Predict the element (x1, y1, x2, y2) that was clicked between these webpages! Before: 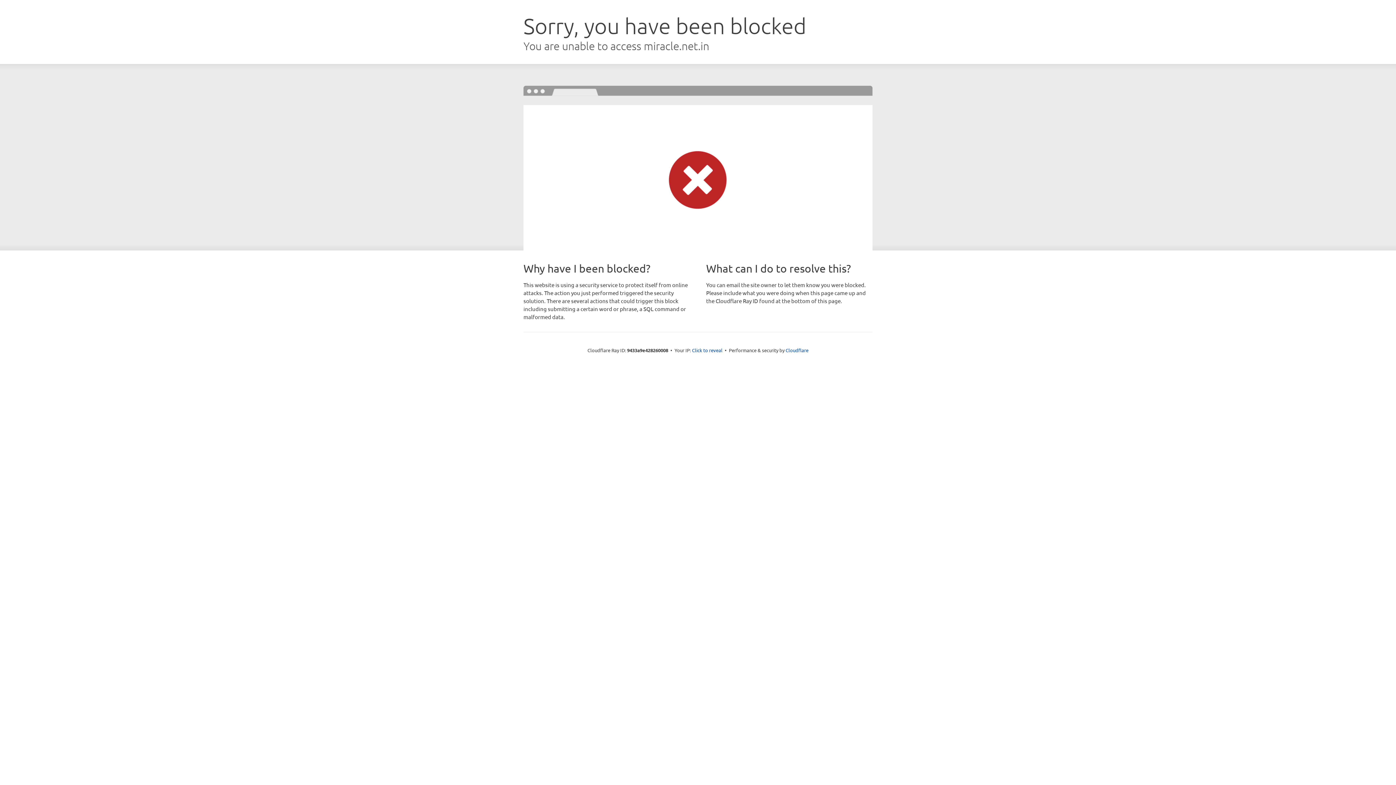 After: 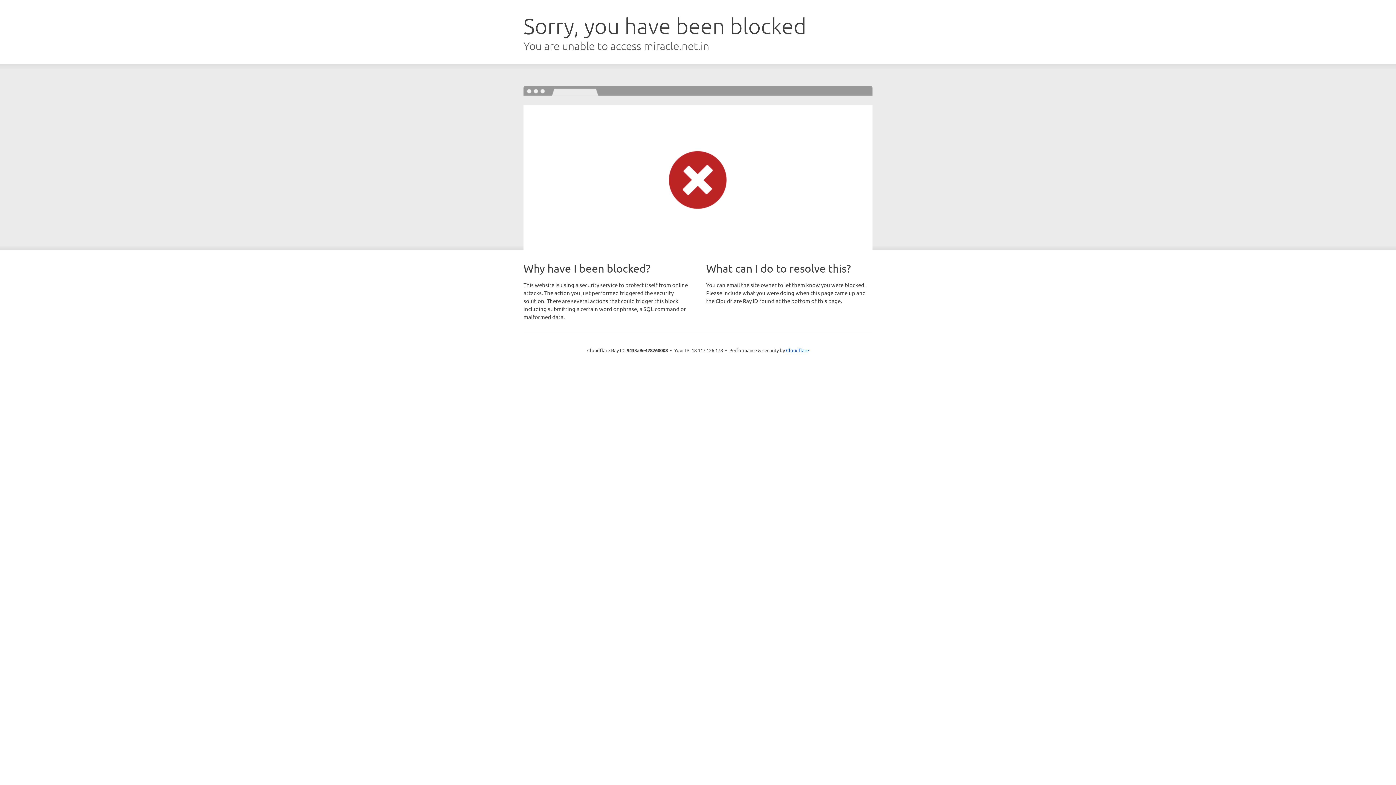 Action: label: Click to reveal bbox: (692, 346, 722, 353)